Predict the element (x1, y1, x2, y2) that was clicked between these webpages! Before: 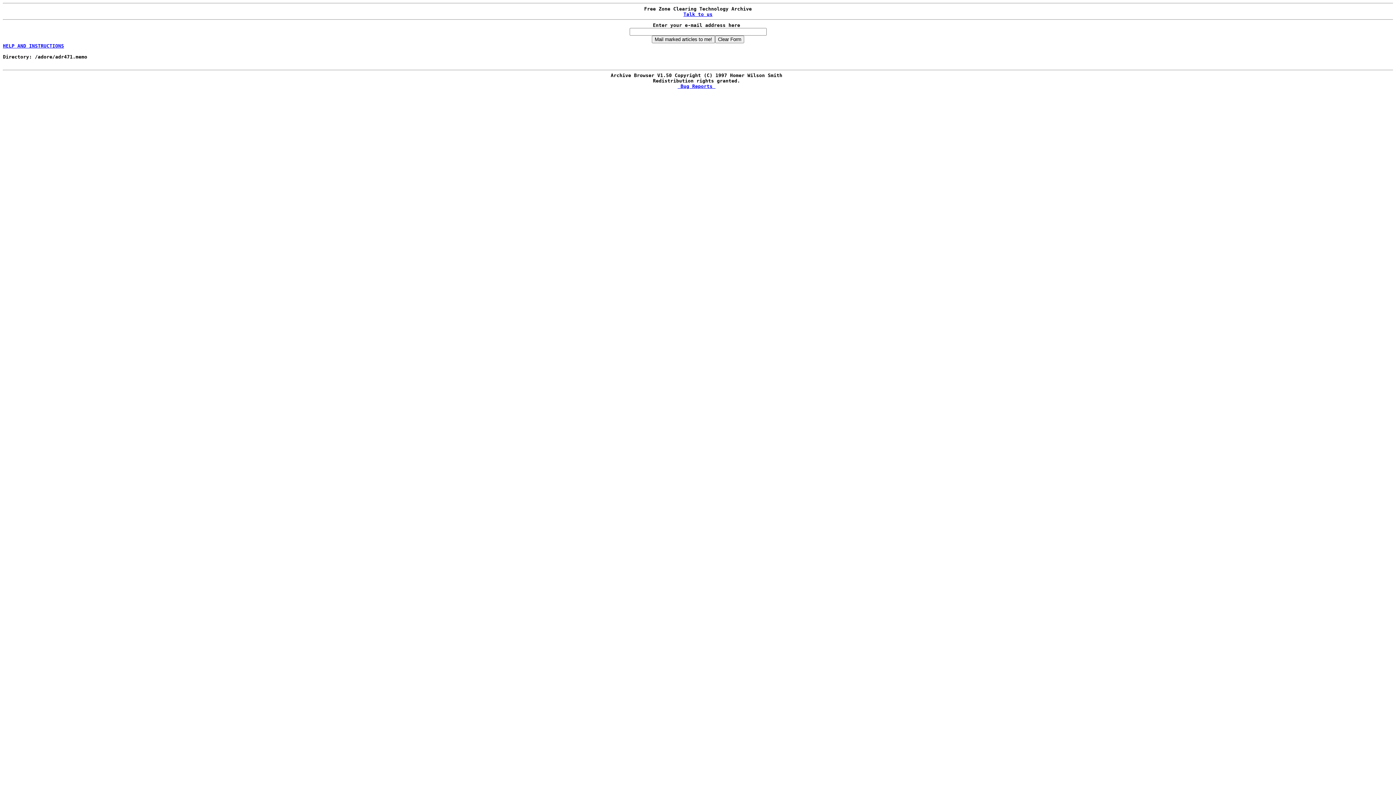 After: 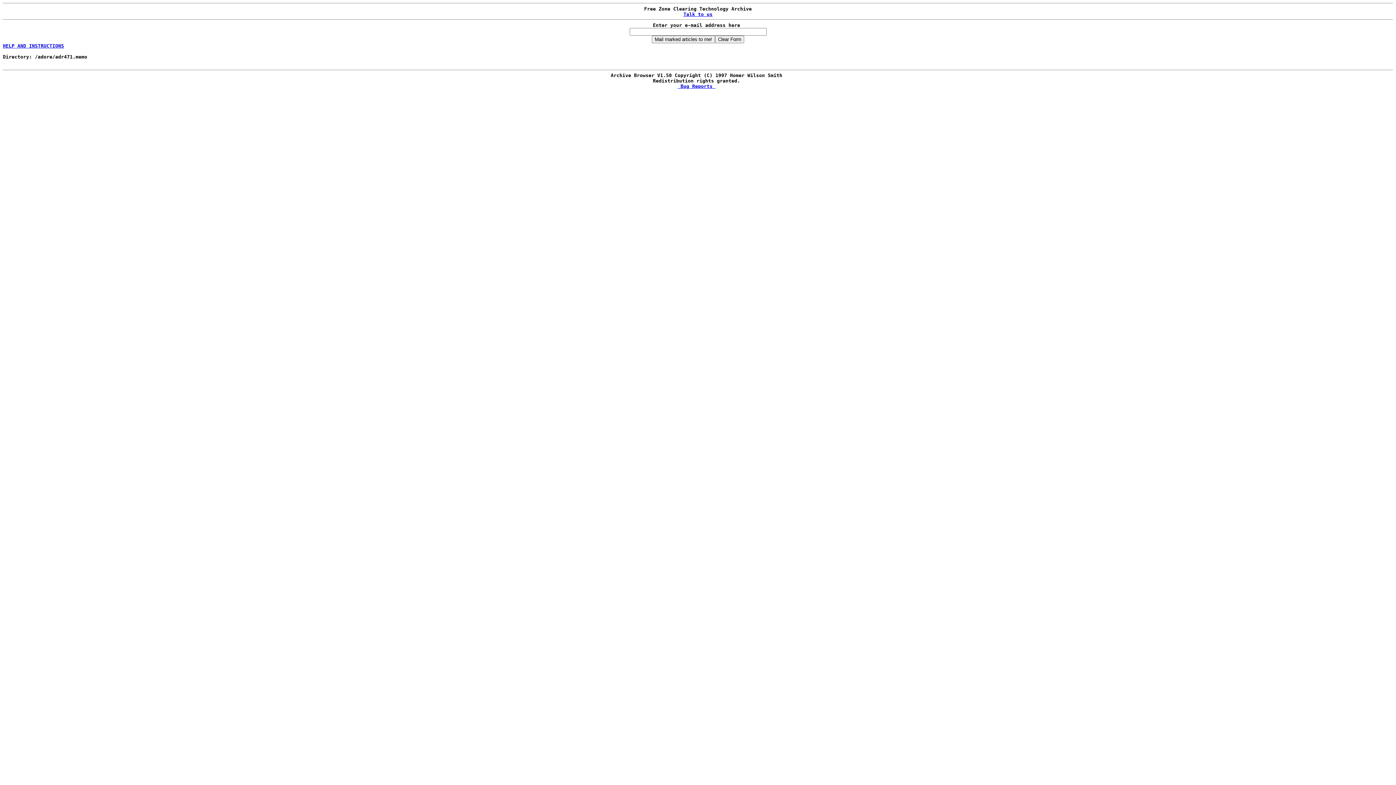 Action: label:  Bug Reports  bbox: (677, 83, 715, 89)